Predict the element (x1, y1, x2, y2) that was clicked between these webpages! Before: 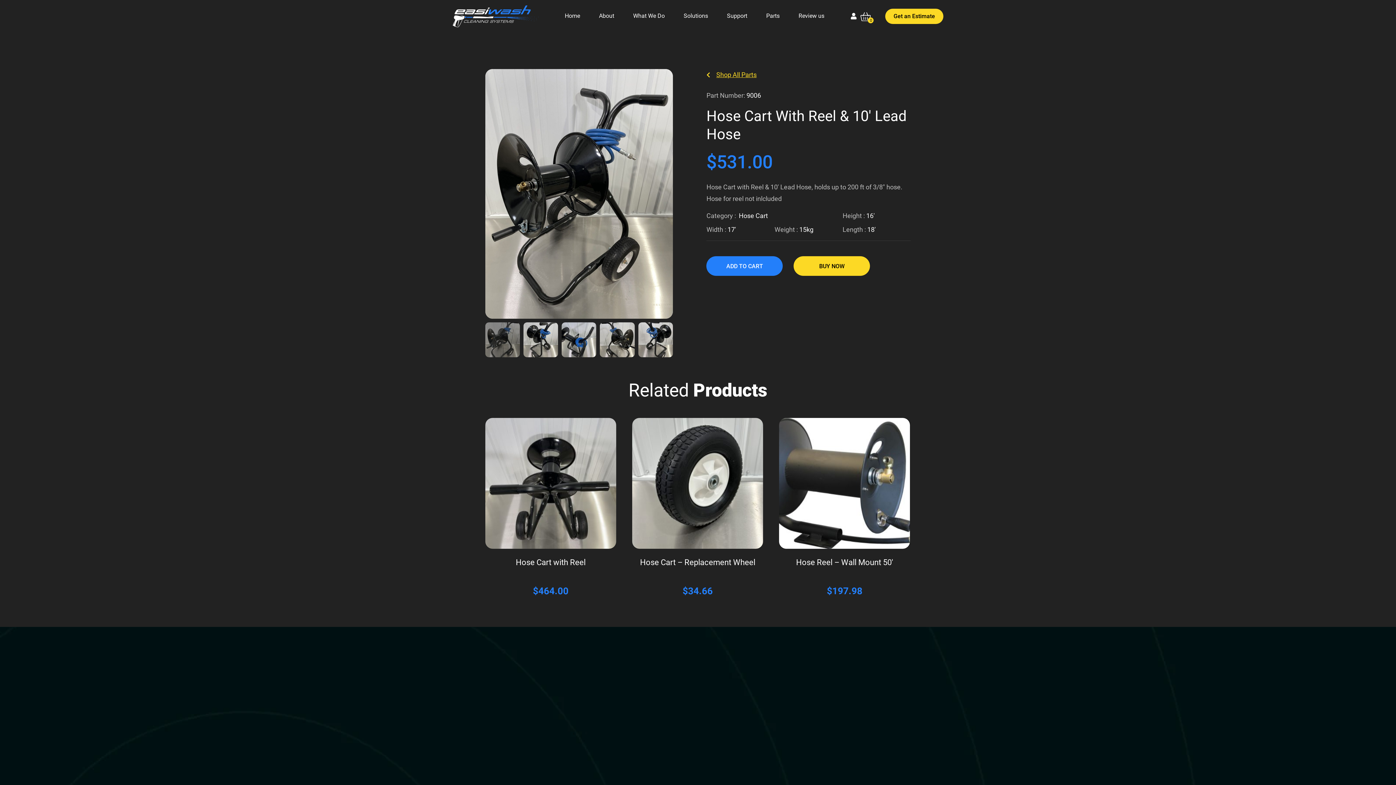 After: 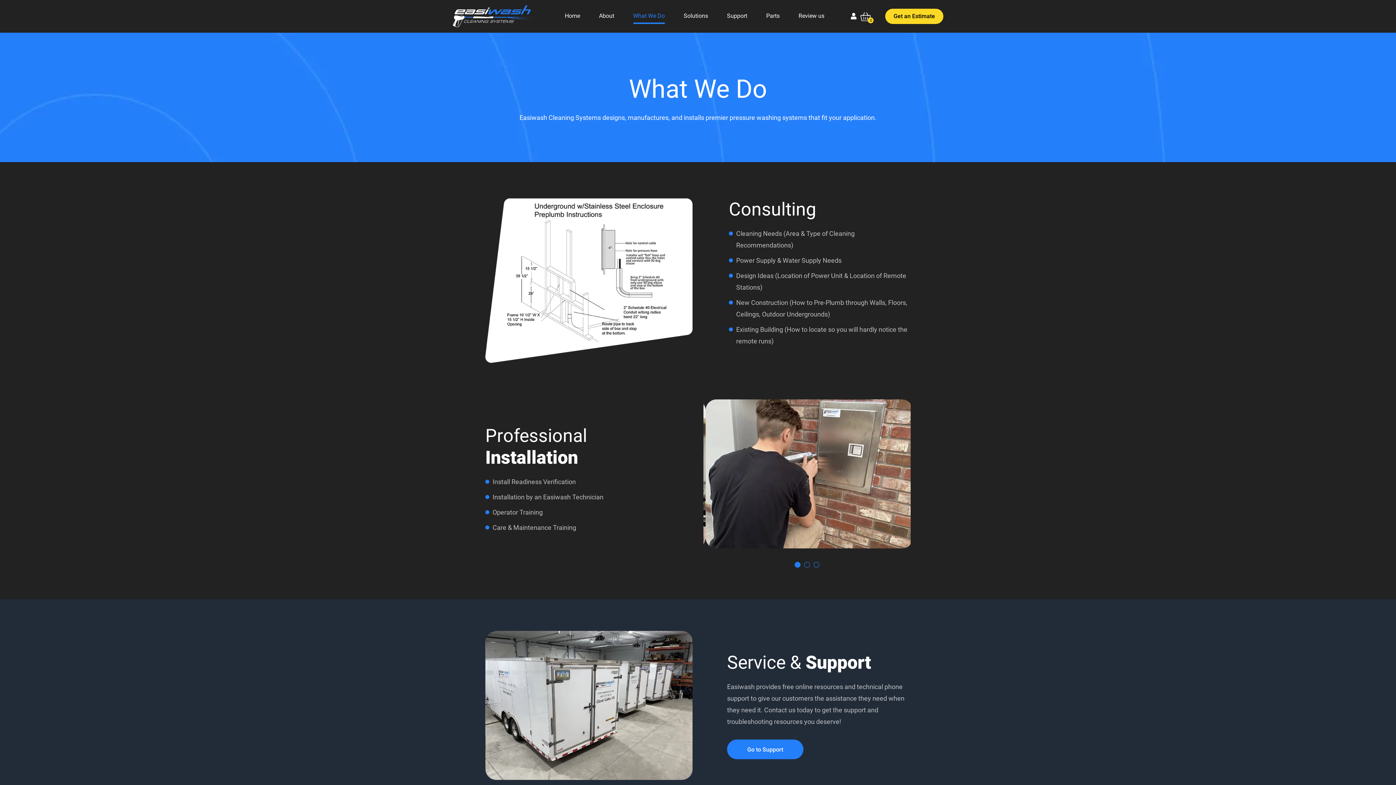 Action: label: What We Do bbox: (633, 10, 664, 21)